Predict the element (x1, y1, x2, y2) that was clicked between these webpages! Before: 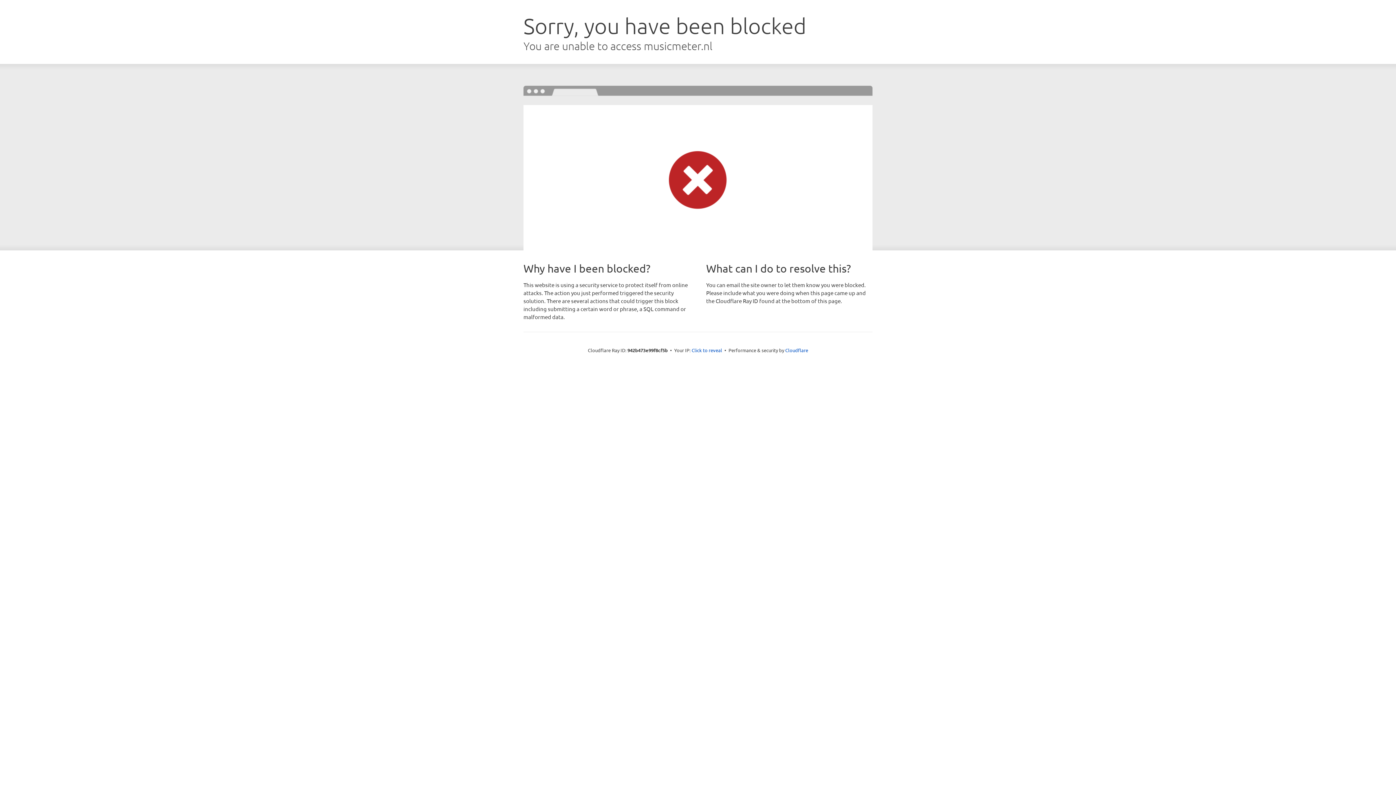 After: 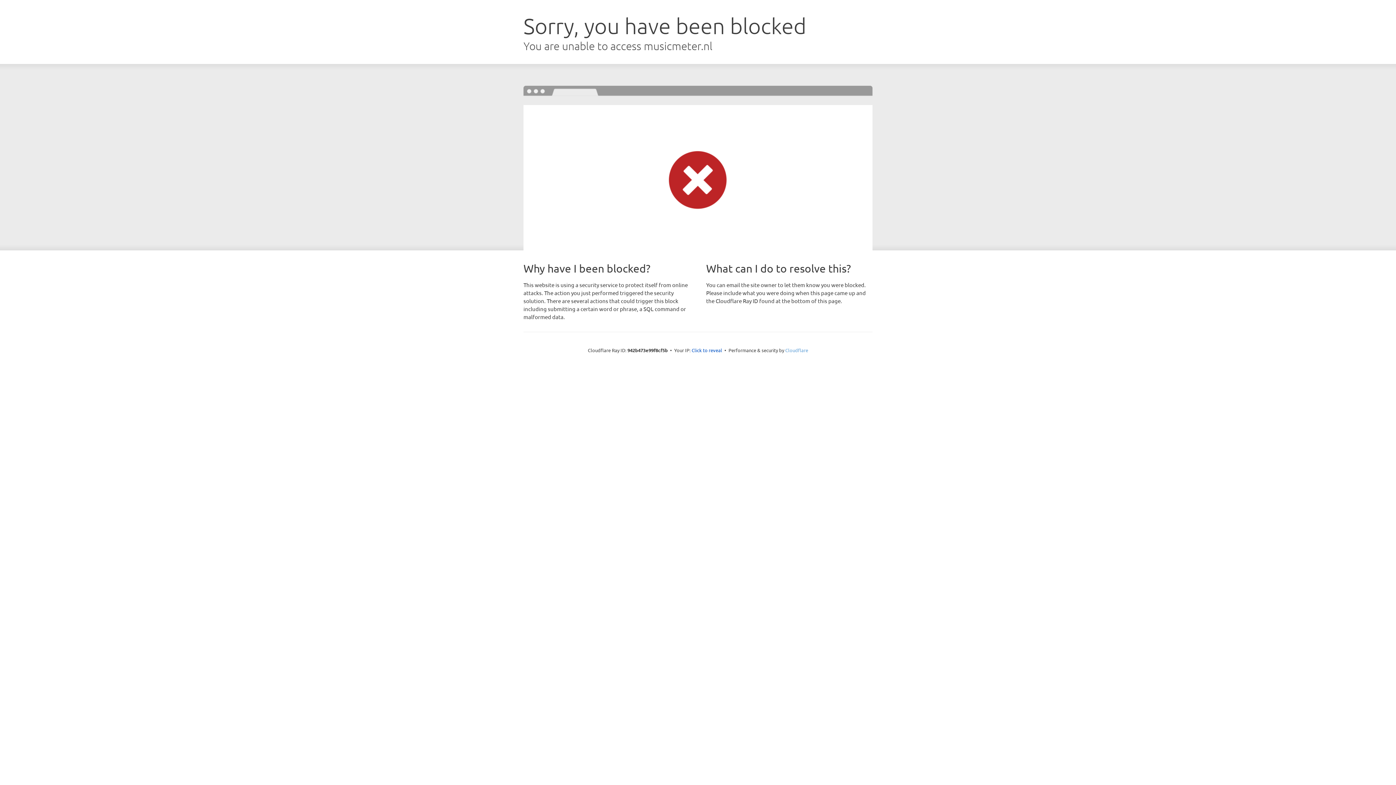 Action: bbox: (785, 347, 808, 353) label: Cloudflare